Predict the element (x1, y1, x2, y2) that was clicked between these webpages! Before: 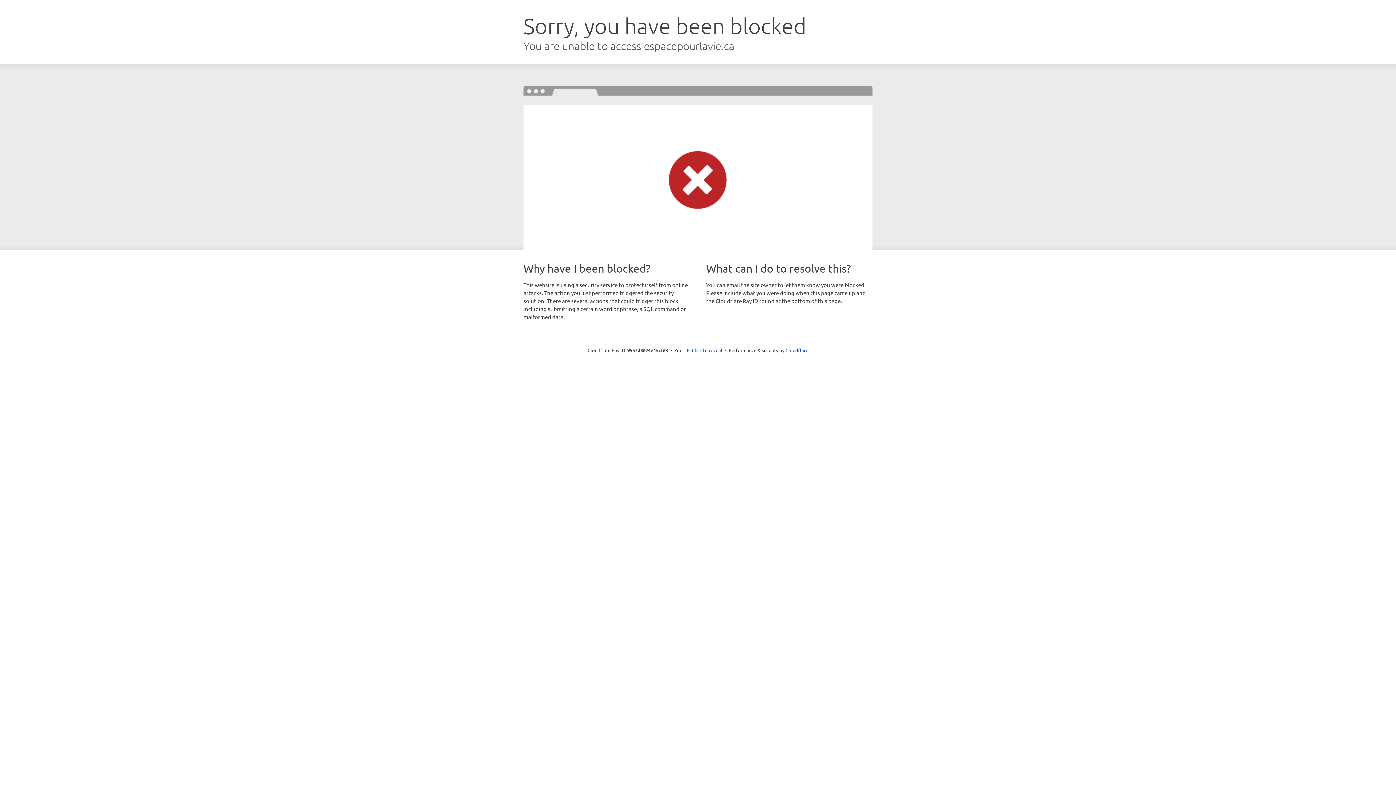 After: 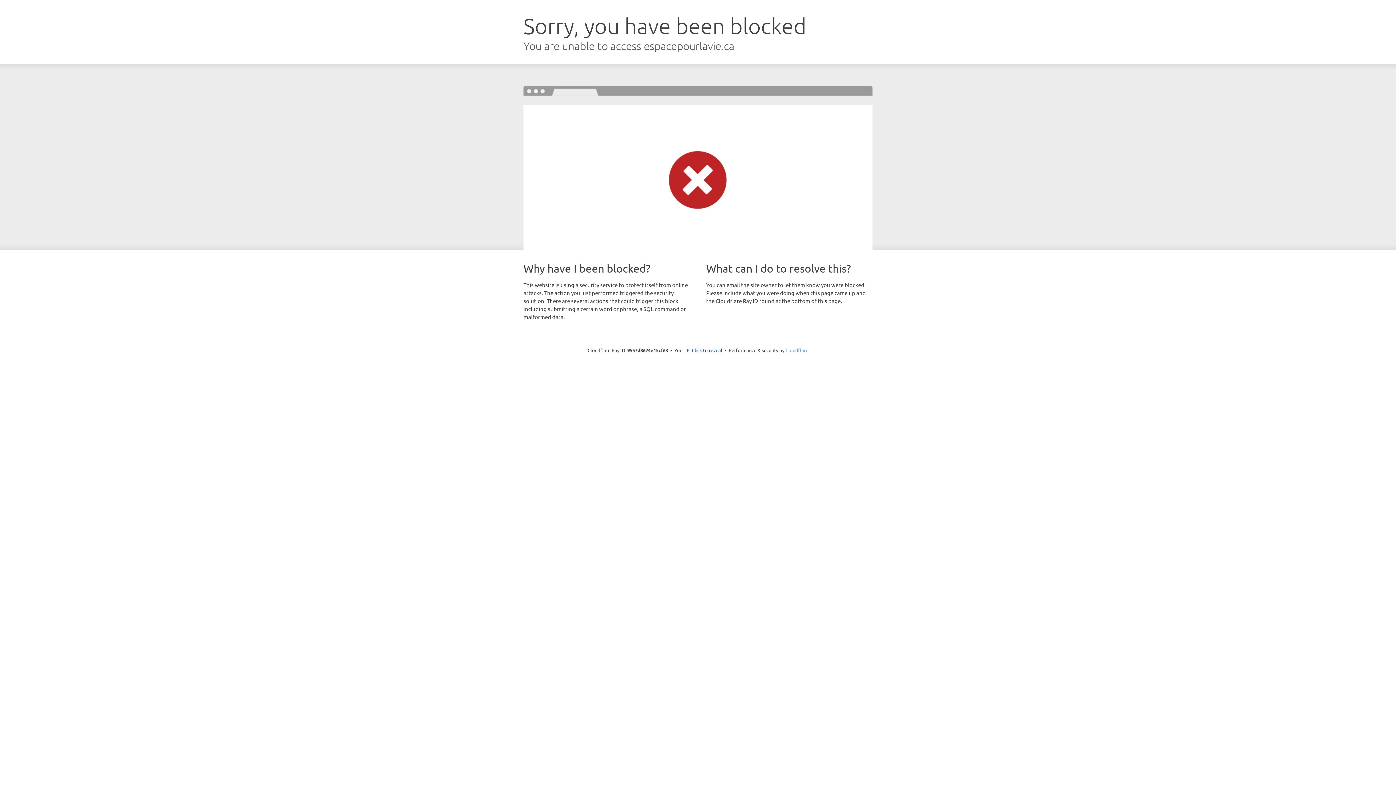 Action: label: Cloudflare bbox: (785, 347, 808, 353)